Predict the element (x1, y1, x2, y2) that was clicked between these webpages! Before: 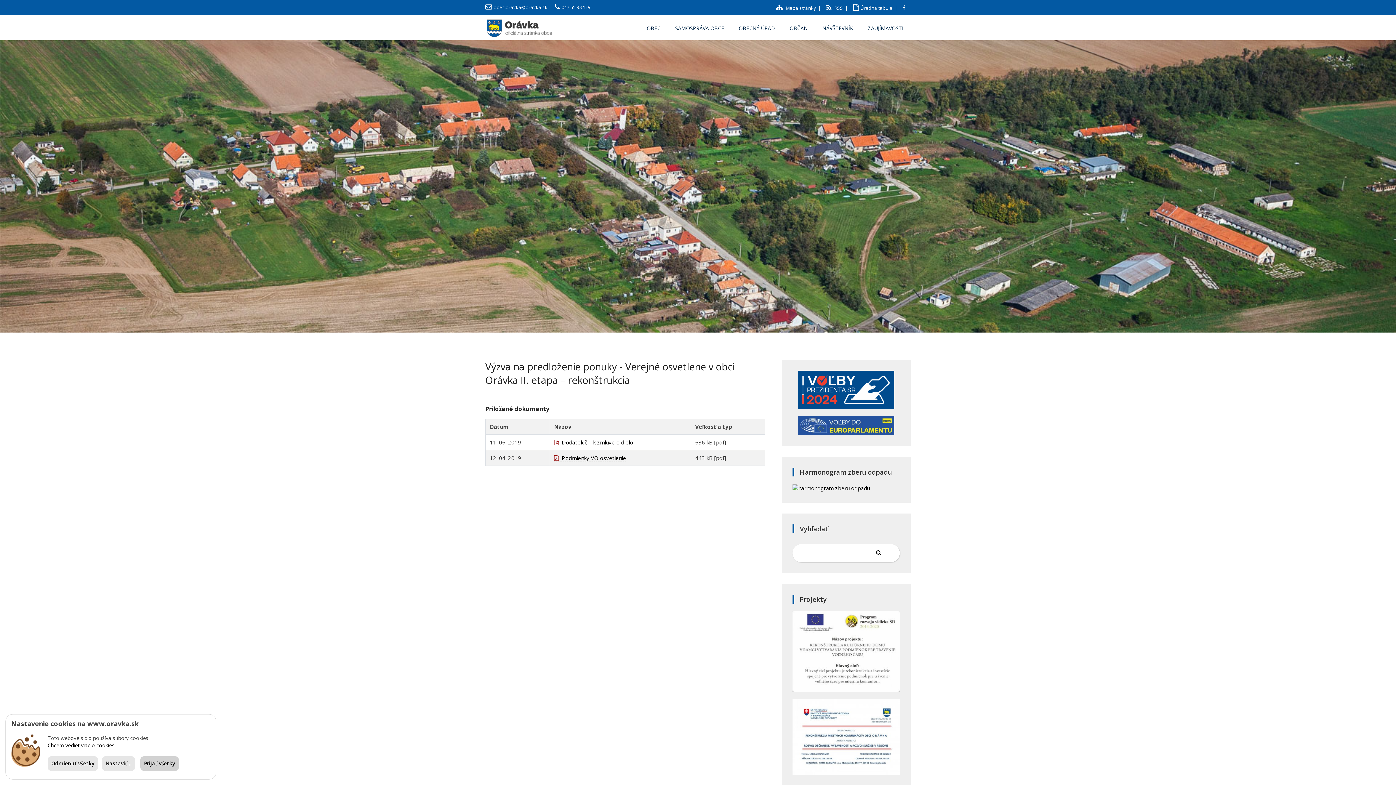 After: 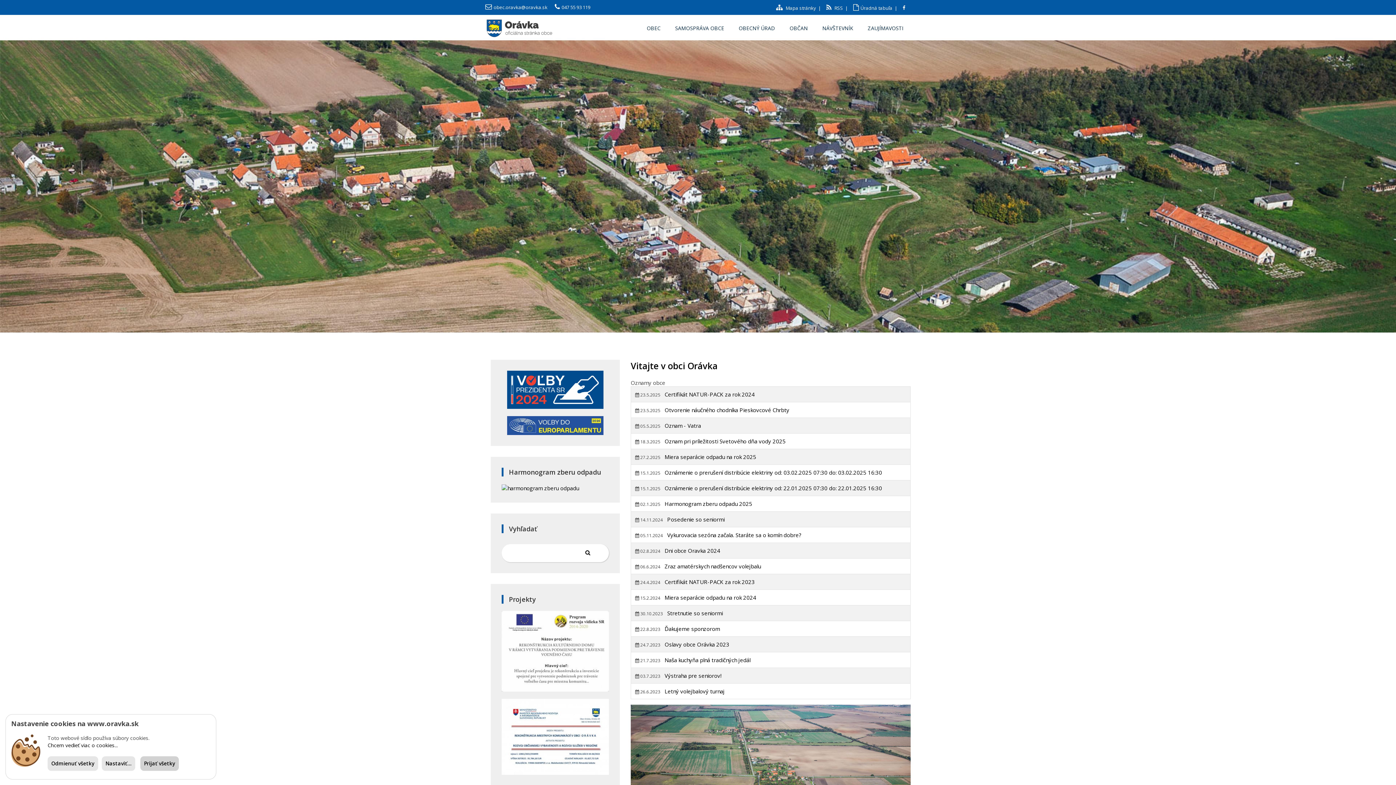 Action: bbox: (485, 24, 554, 31)